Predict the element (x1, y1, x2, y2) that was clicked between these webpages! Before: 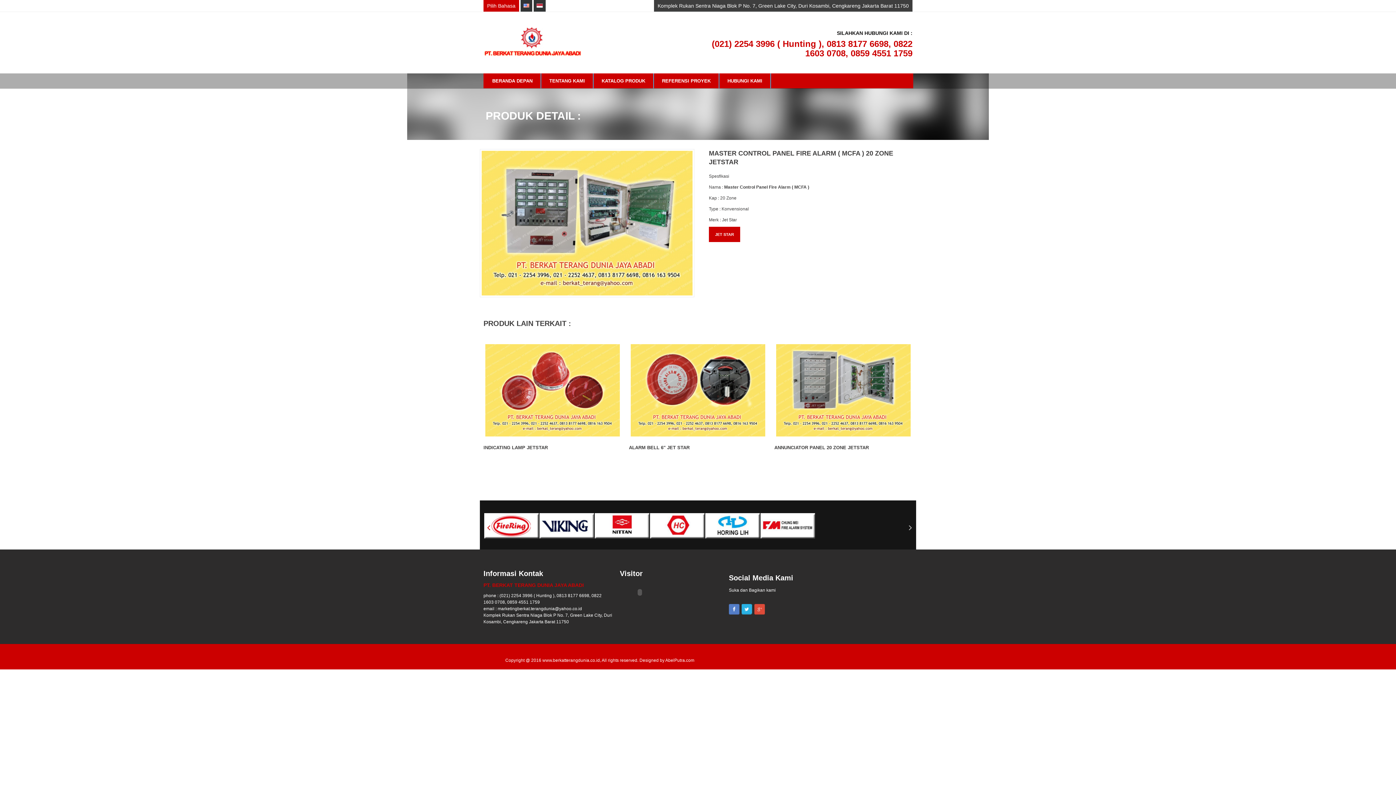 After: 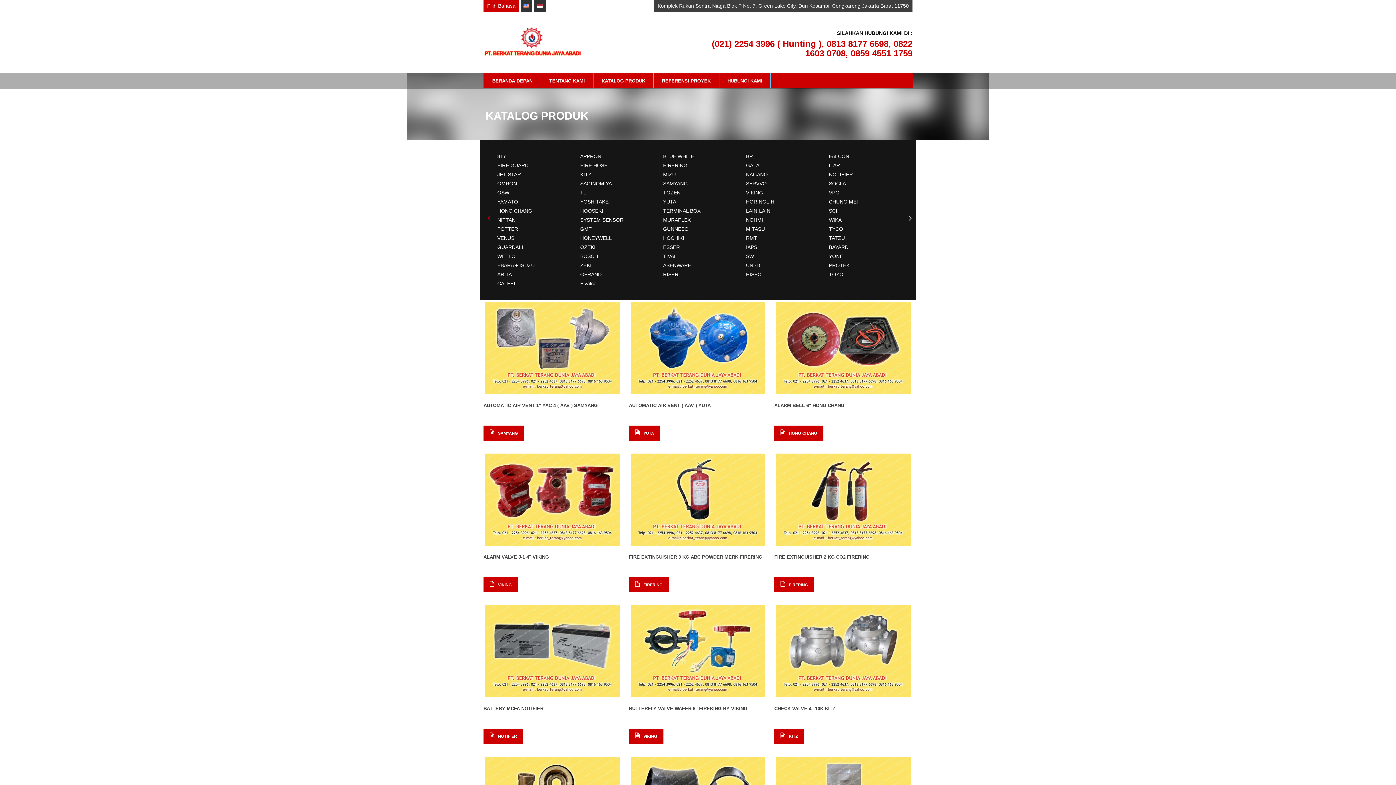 Action: label: KATALOG PRODUK bbox: (593, 73, 654, 88)